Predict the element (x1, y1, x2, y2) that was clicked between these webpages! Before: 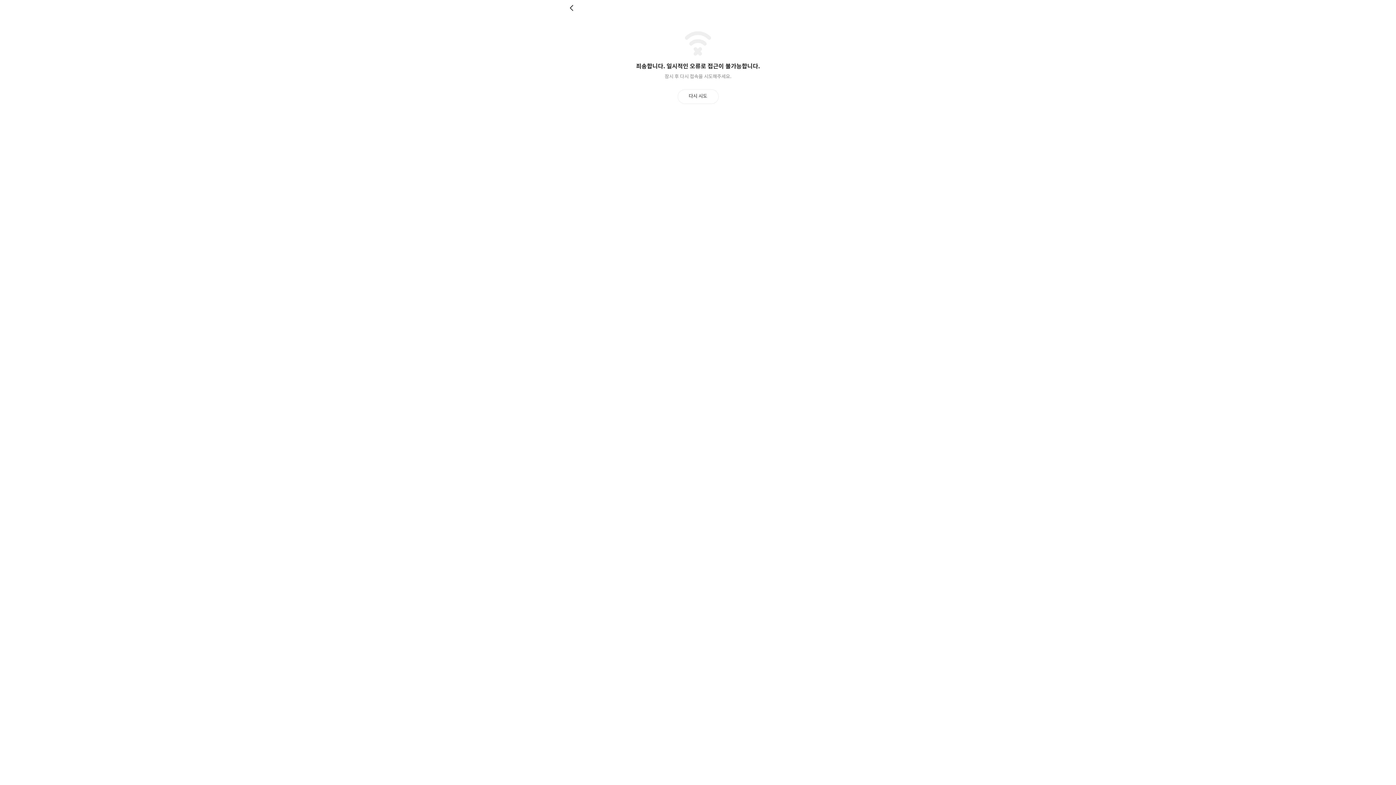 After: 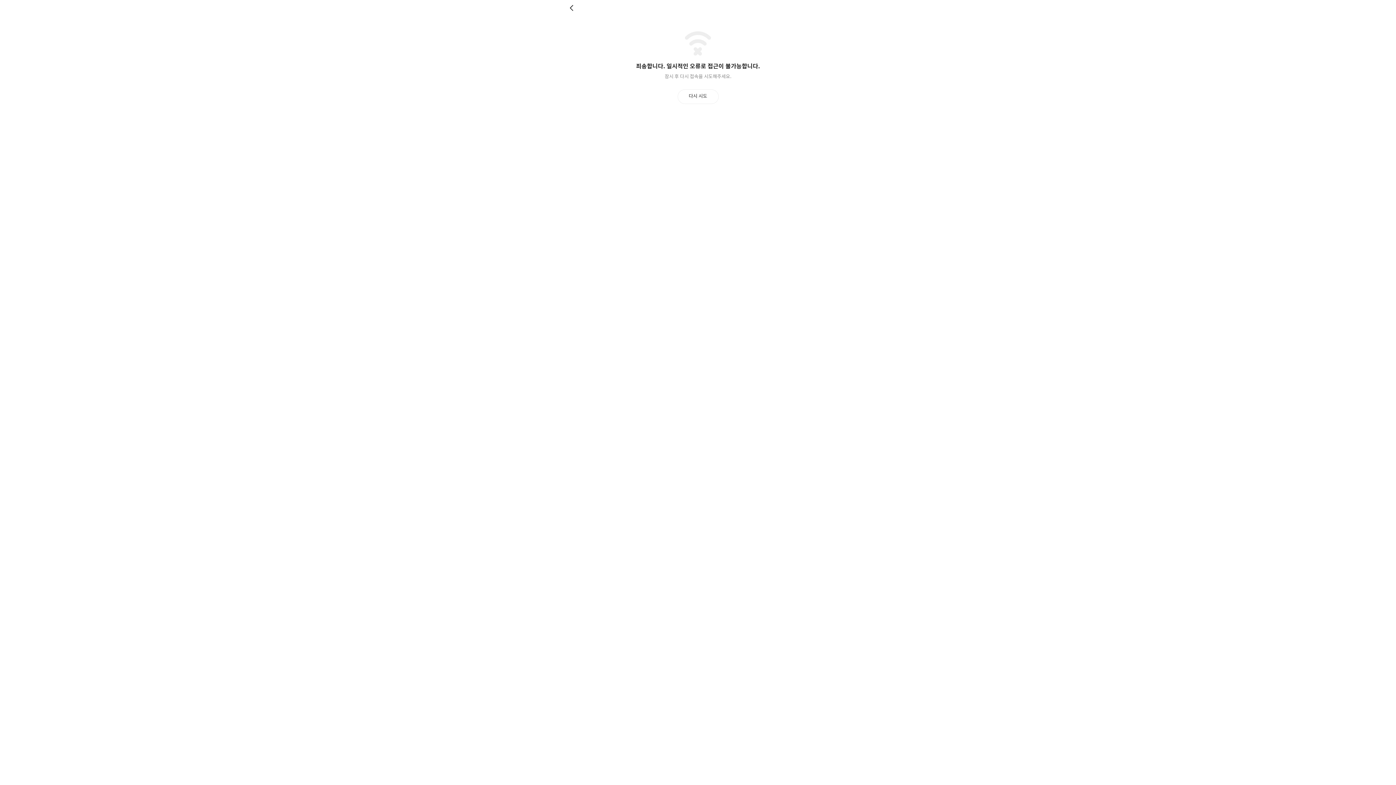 Action: bbox: (569, 4, 576, 11) label: 뒤로